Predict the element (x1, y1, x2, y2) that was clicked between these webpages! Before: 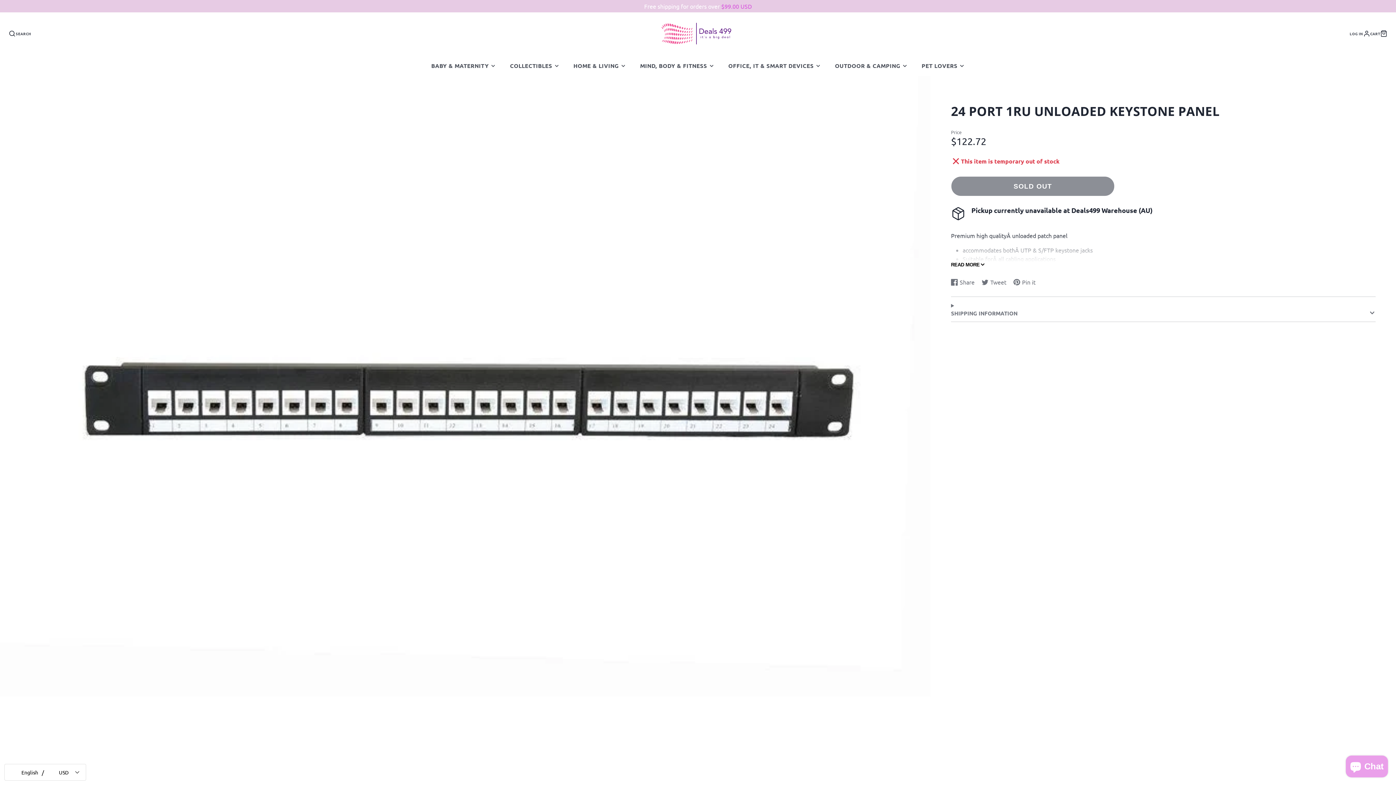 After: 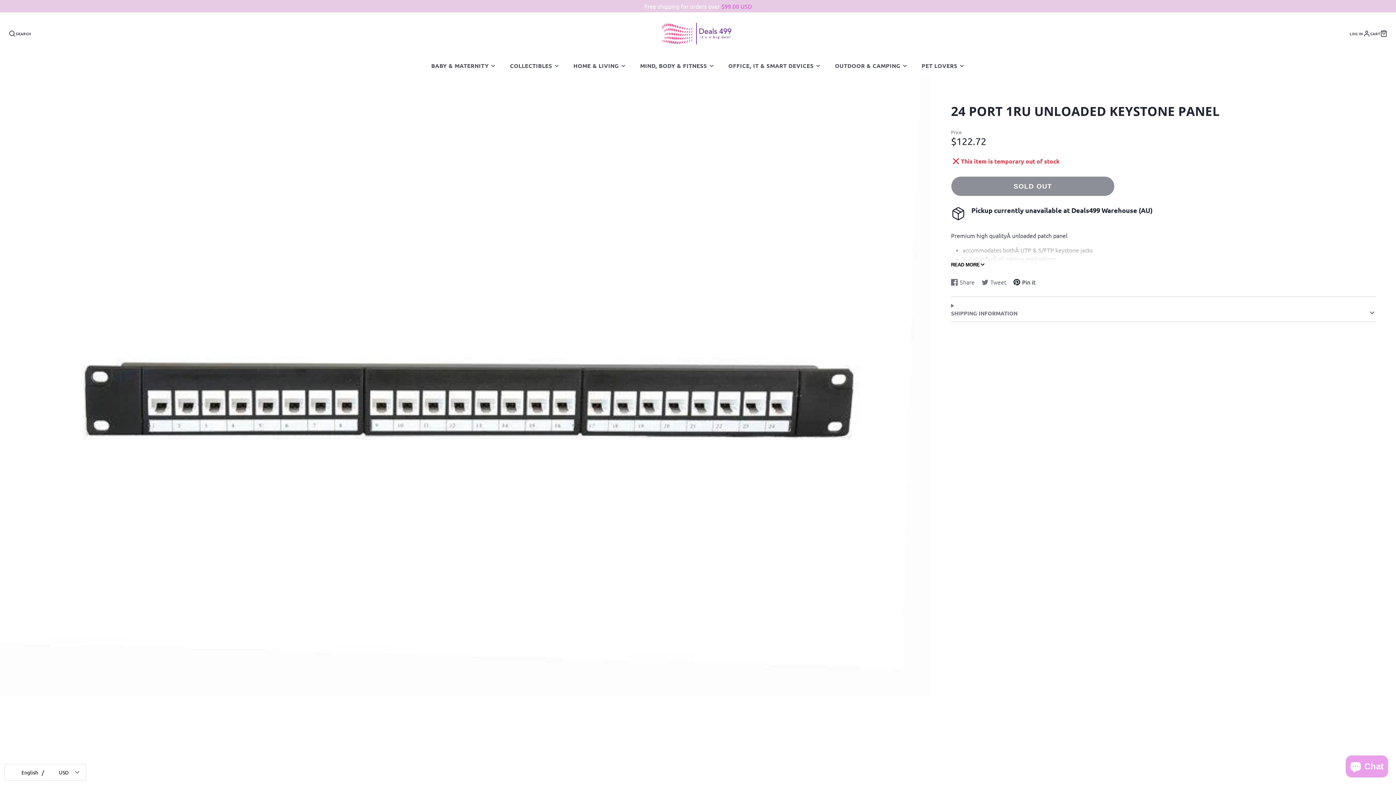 Action: label: Pin it
Pin on Pinterest
Opens in a new window. bbox: (1013, 277, 1035, 286)